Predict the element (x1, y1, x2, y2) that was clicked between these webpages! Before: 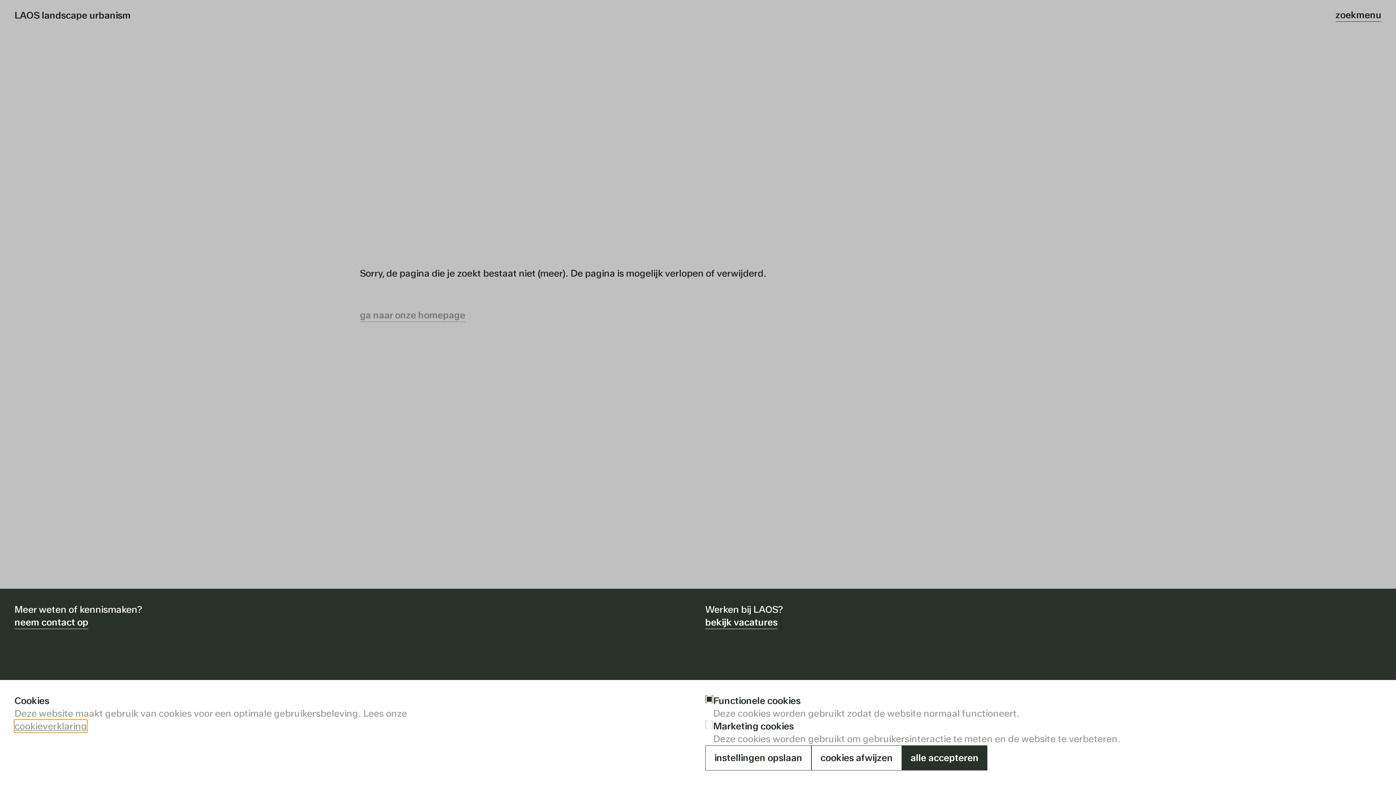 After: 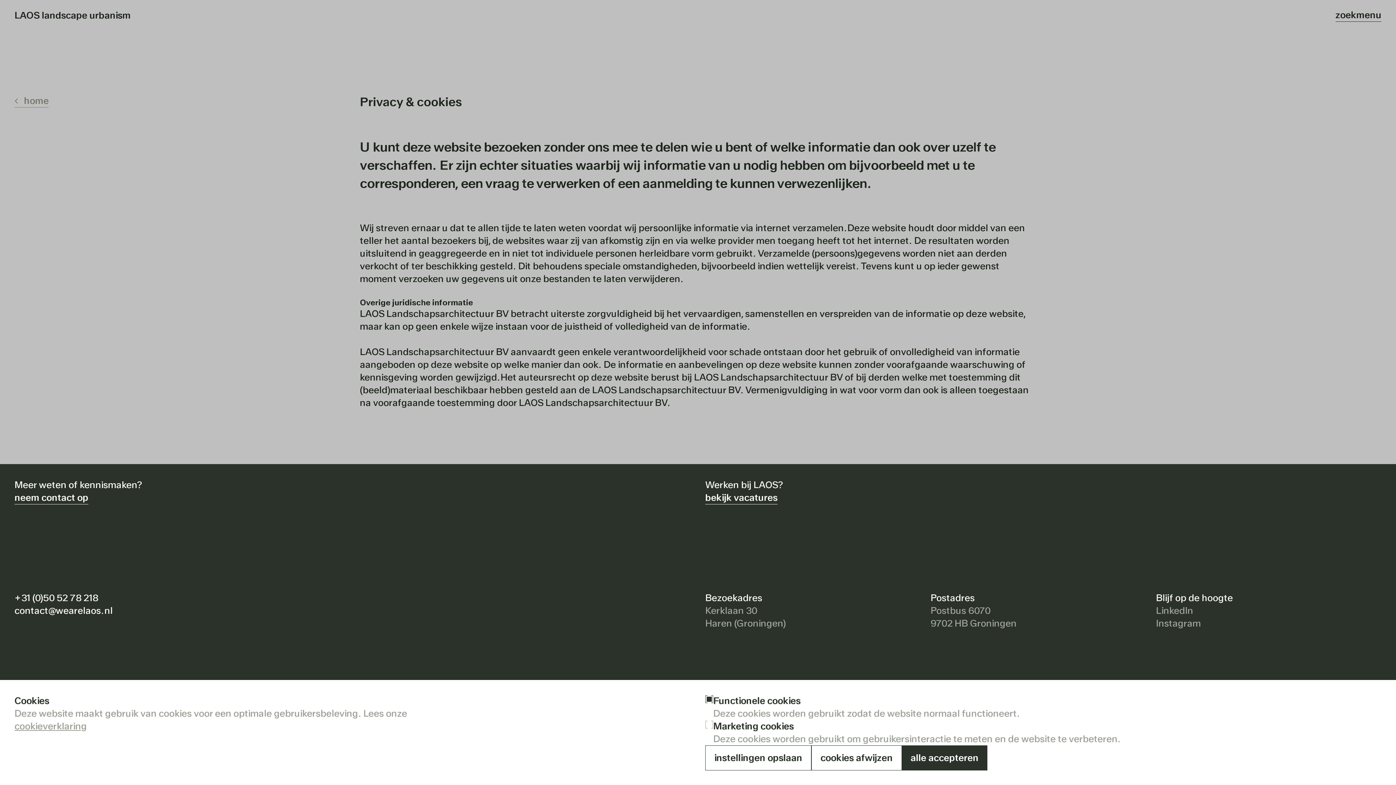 Action: label: cookieverklaring bbox: (14, 720, 86, 732)